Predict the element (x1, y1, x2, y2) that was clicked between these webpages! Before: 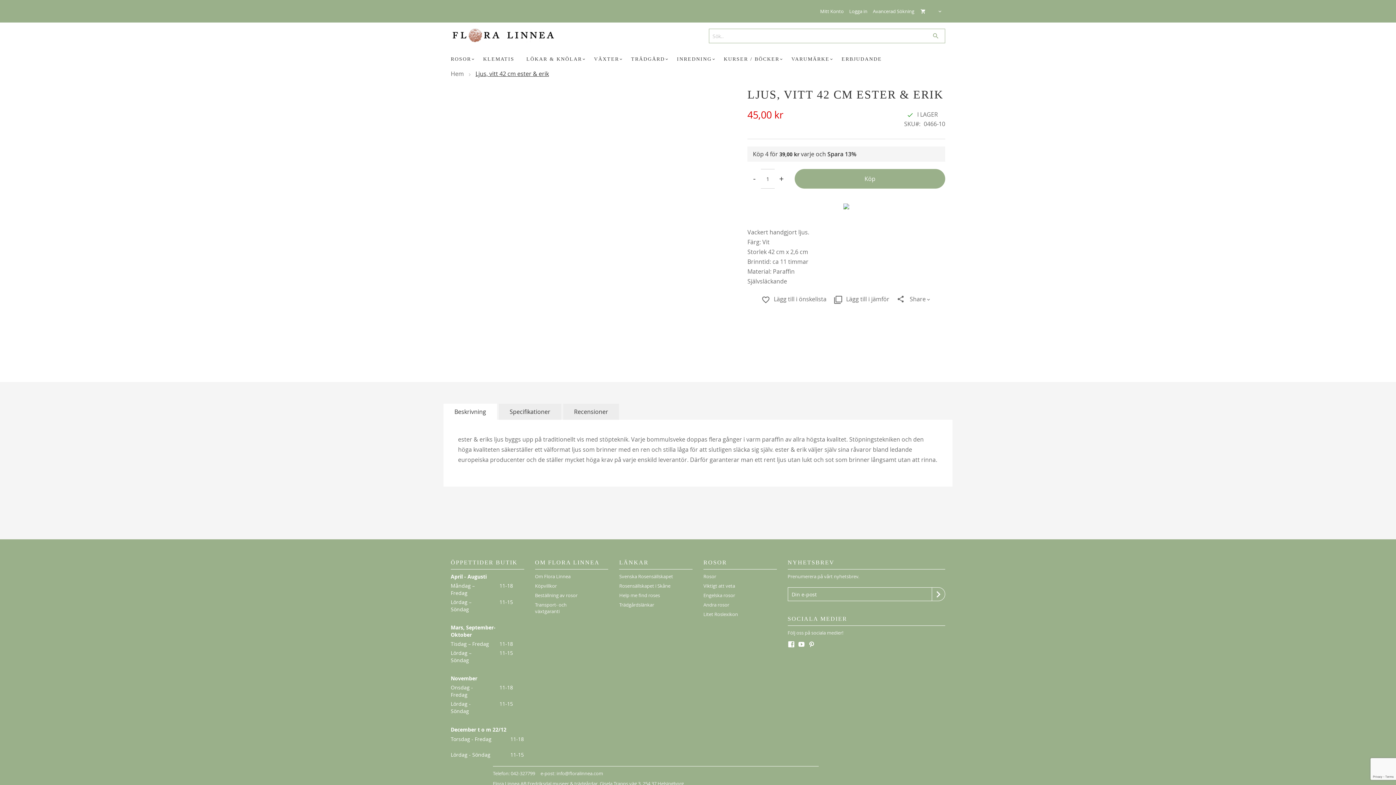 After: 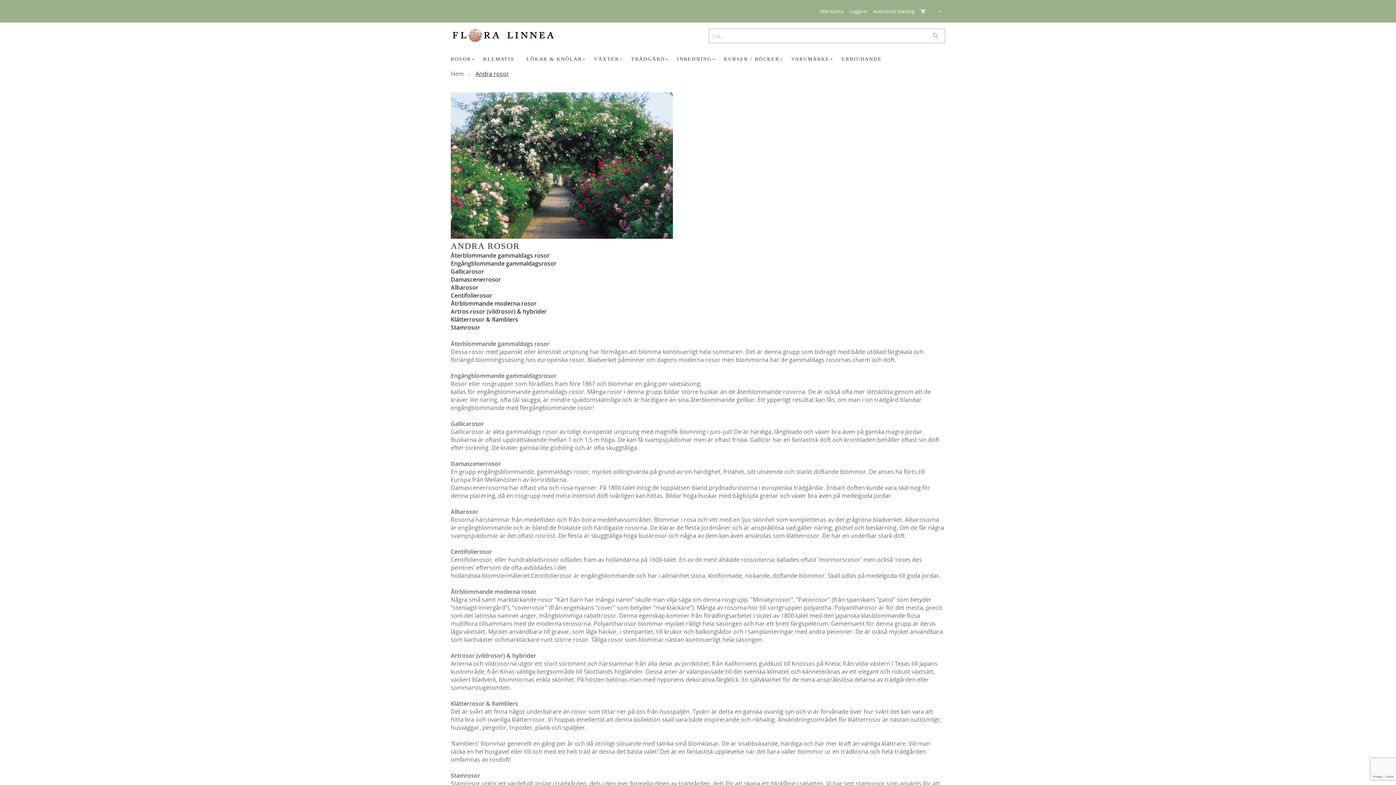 Action: label: Andra rosor bbox: (703, 636, 729, 642)